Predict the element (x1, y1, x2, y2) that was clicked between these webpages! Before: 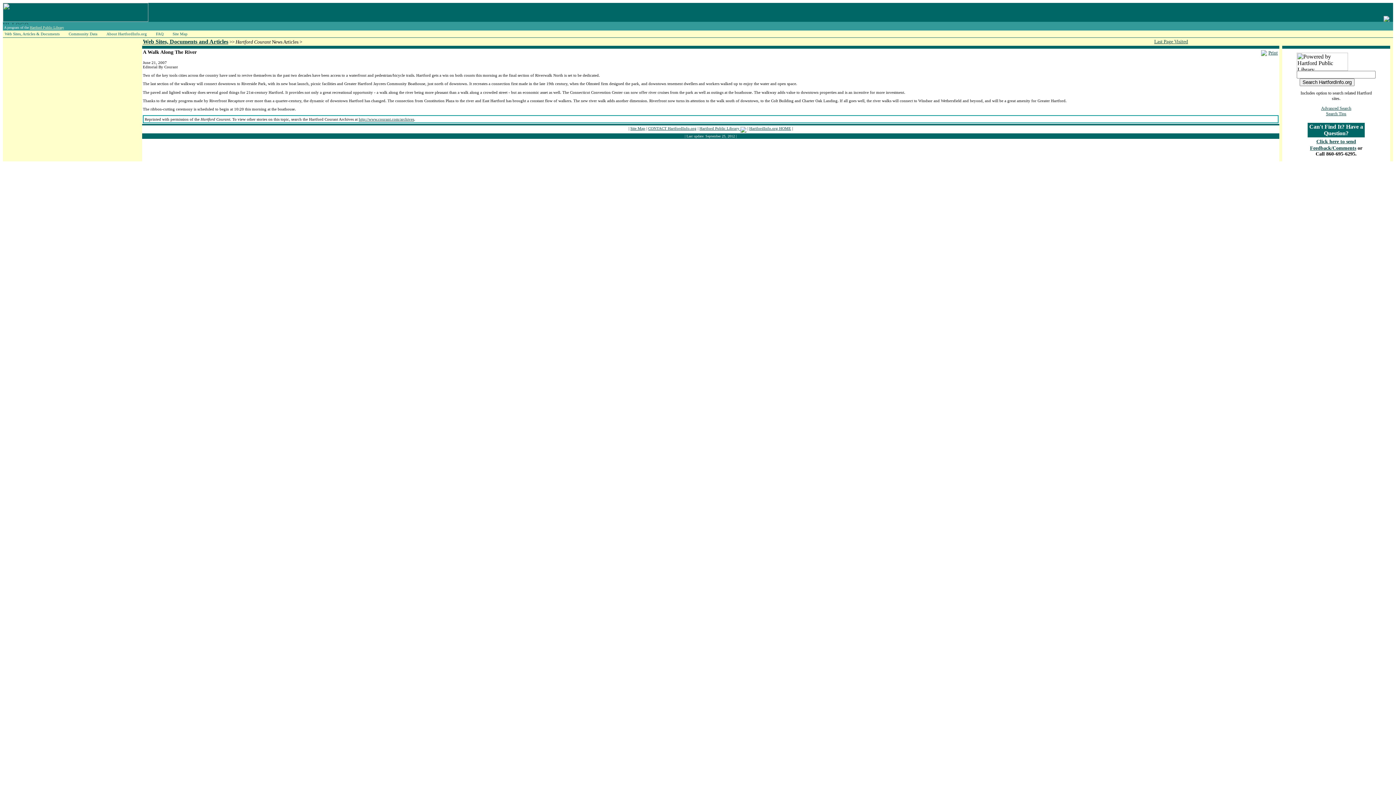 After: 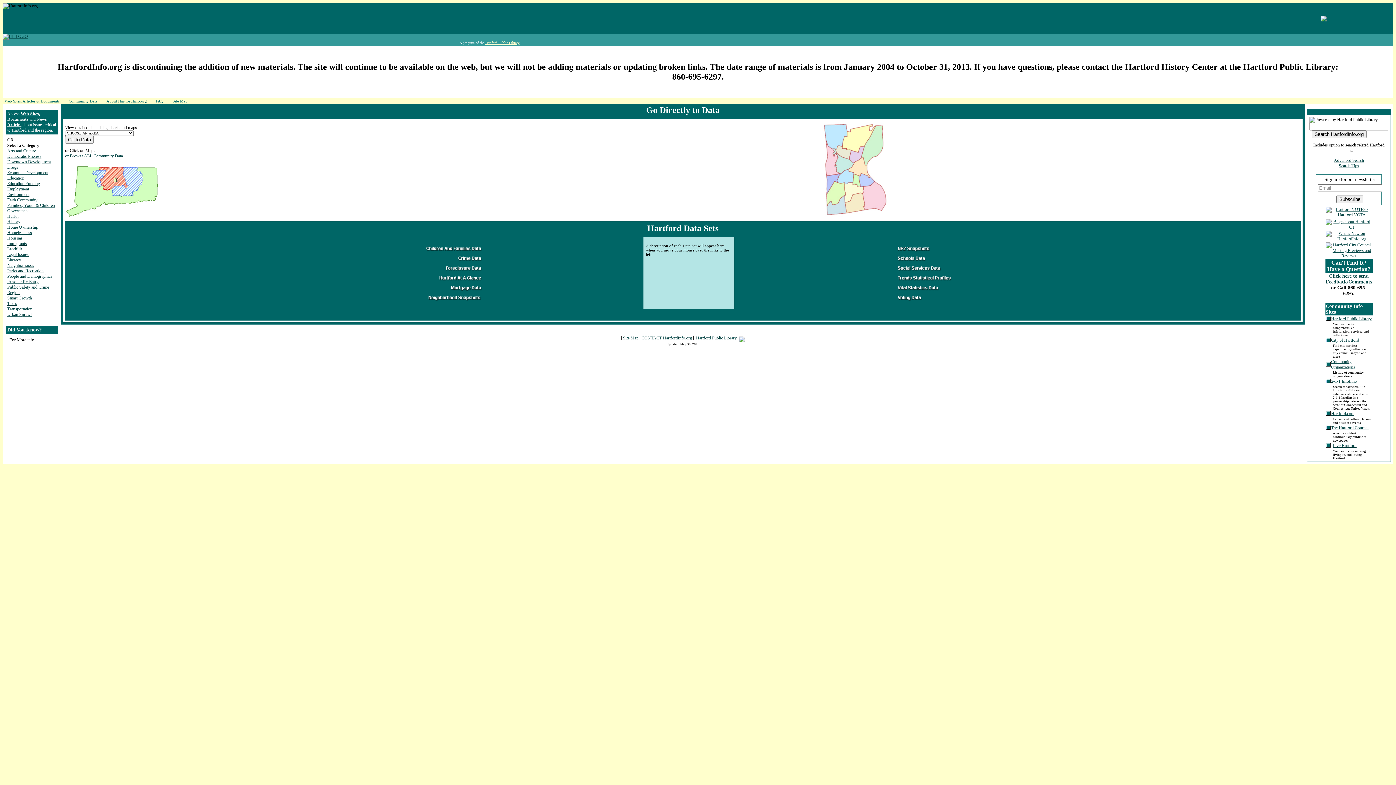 Action: bbox: (2, 16, 148, 22)